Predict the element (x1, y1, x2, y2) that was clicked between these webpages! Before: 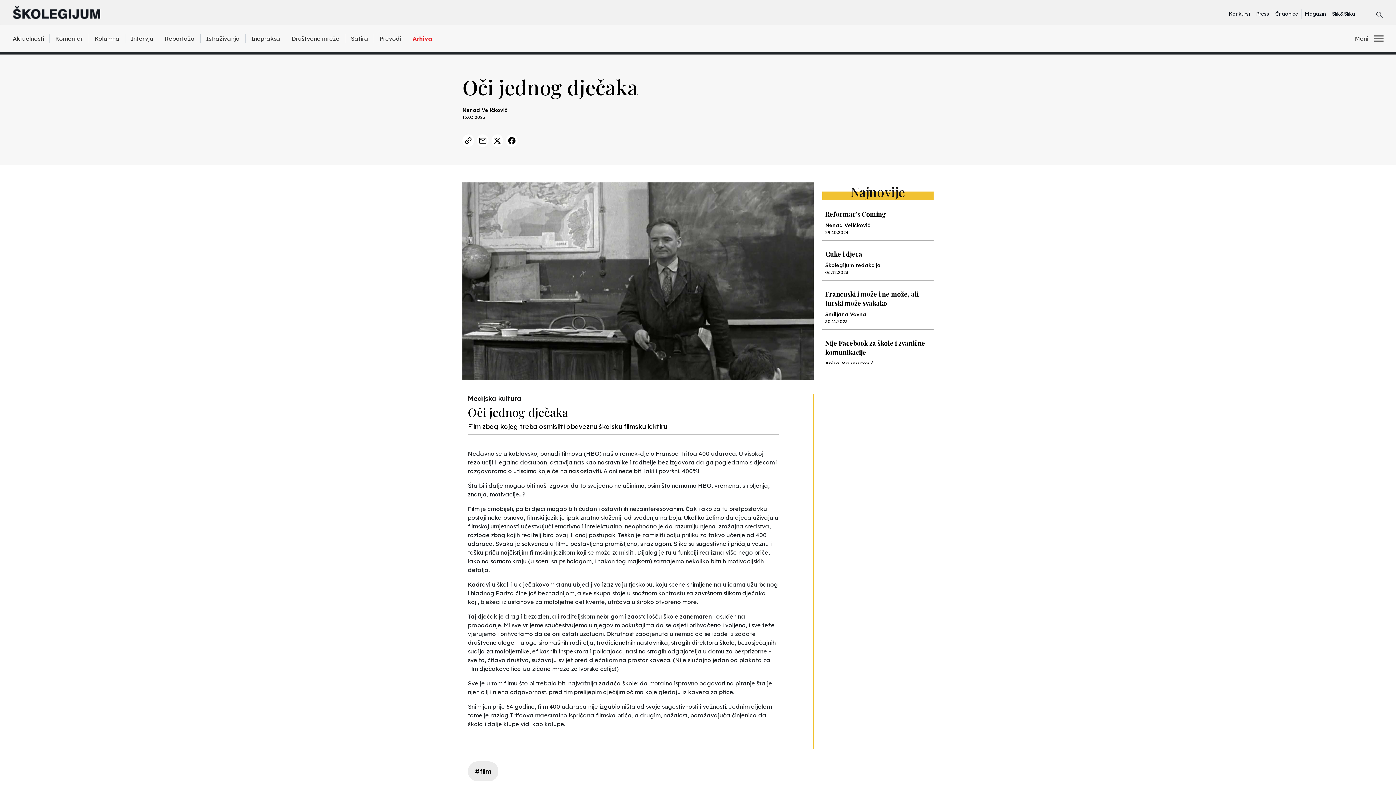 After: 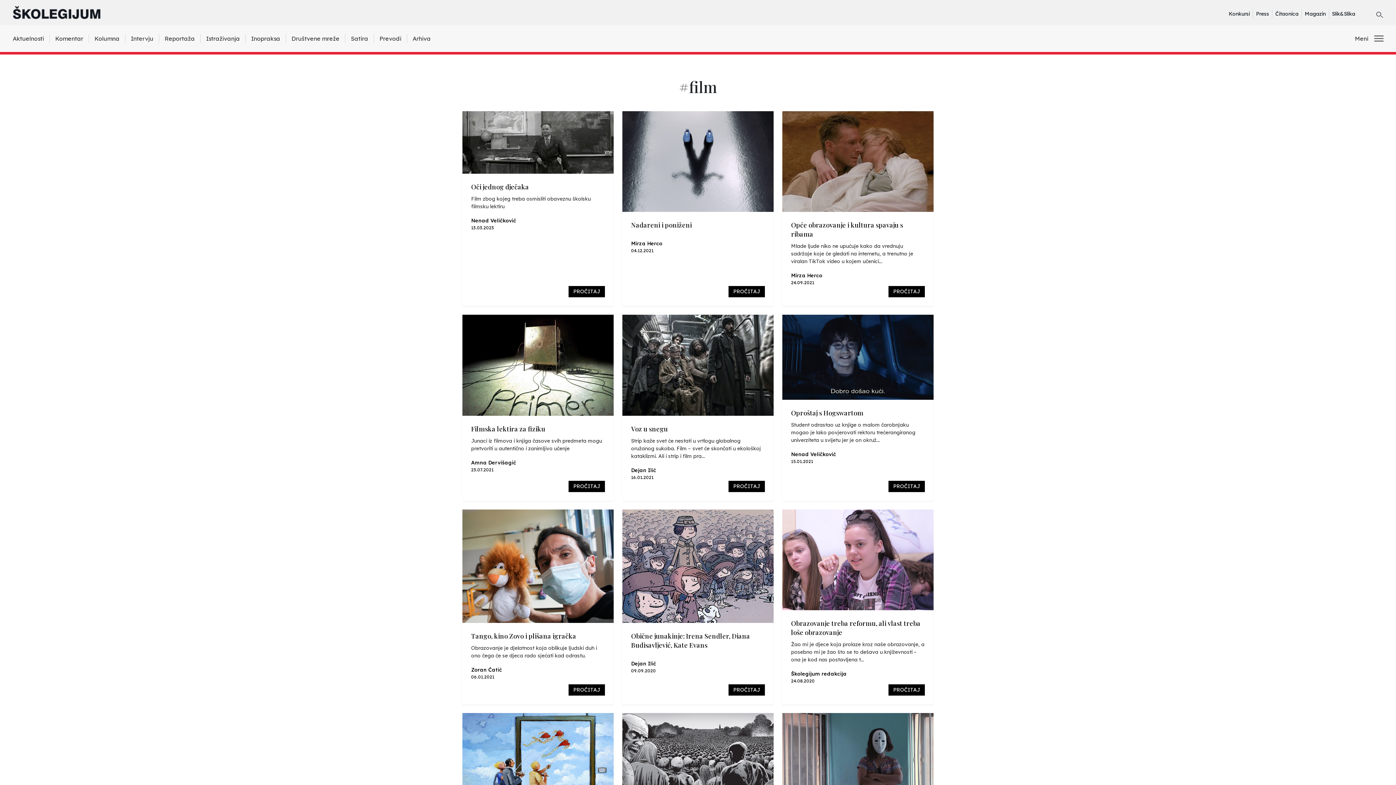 Action: bbox: (468, 761, 498, 781) label: #film